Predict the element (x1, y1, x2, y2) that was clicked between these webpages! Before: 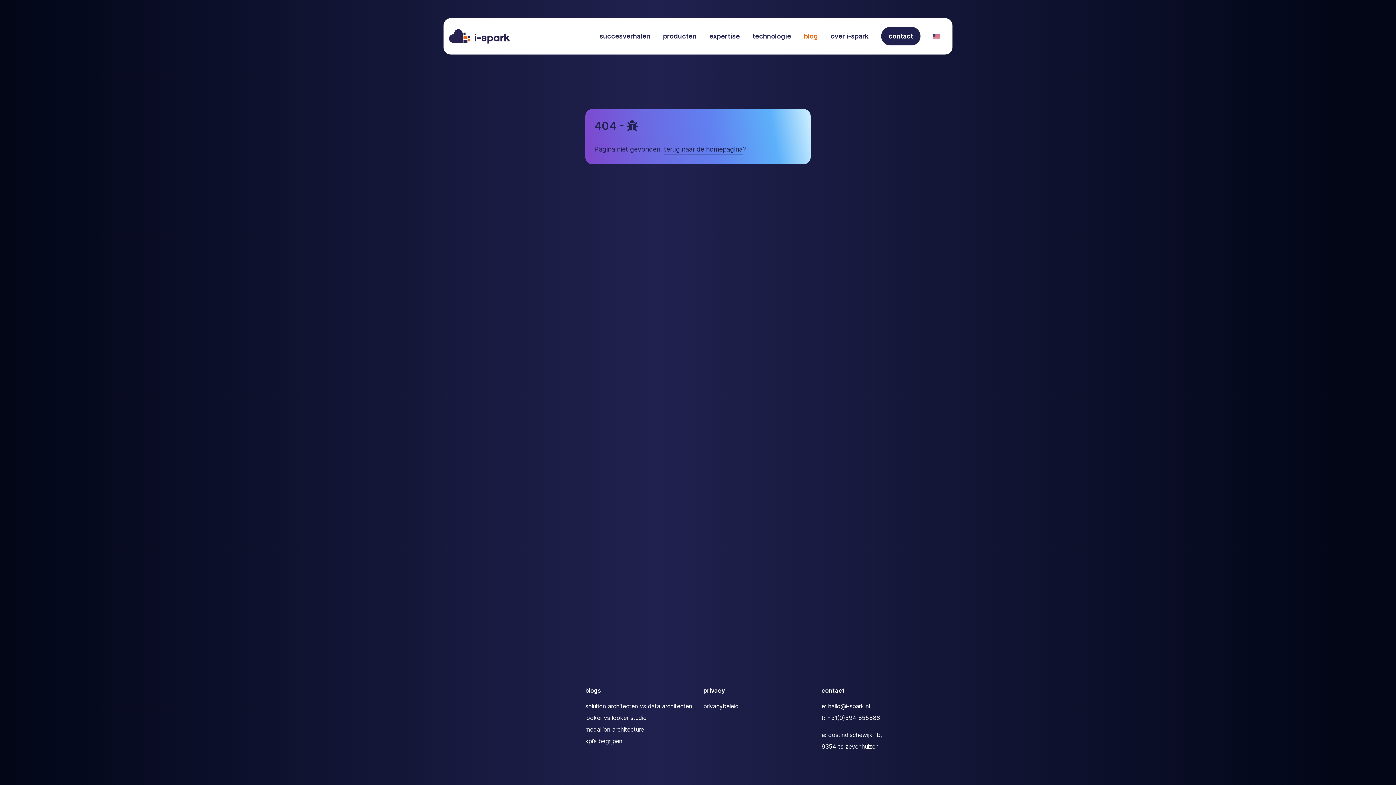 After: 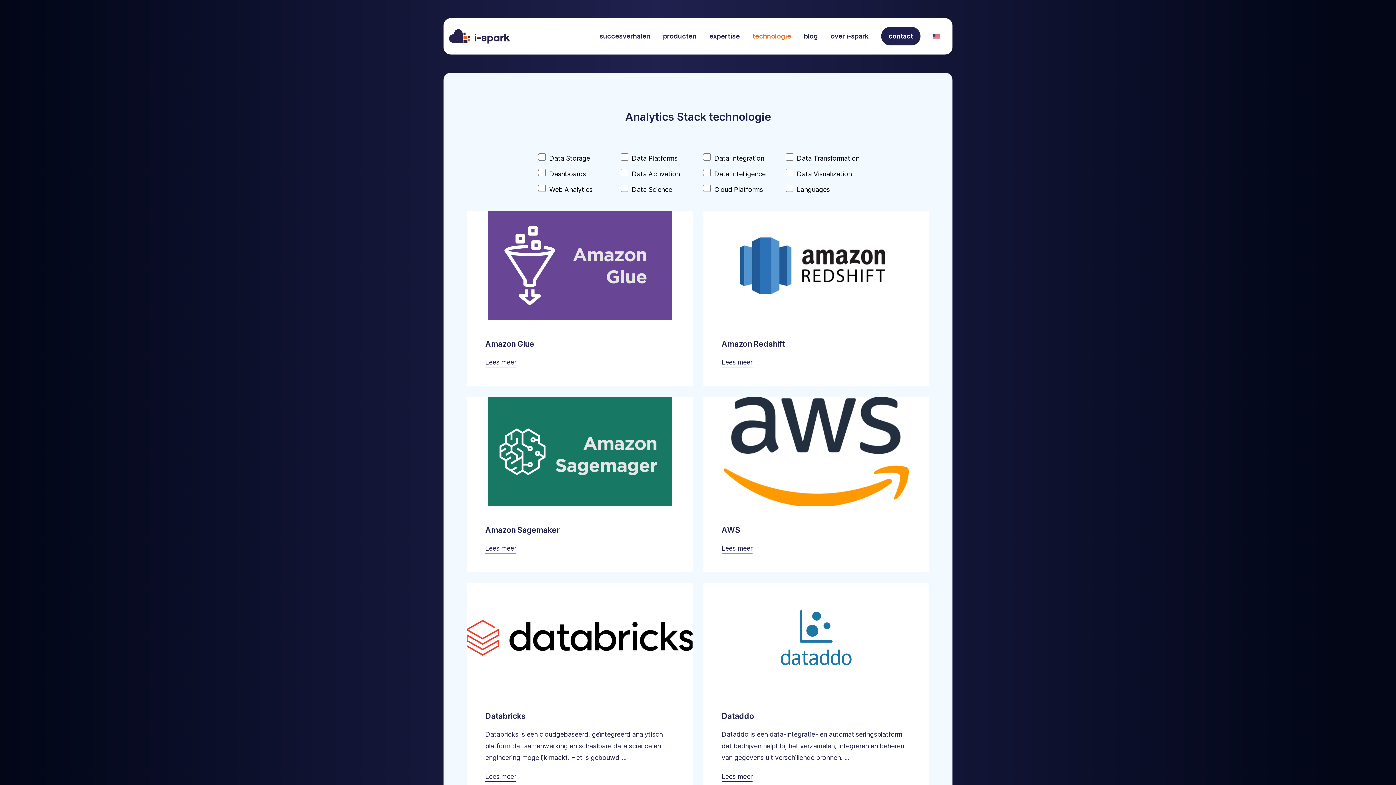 Action: label: technologie bbox: (752, 32, 791, 40)